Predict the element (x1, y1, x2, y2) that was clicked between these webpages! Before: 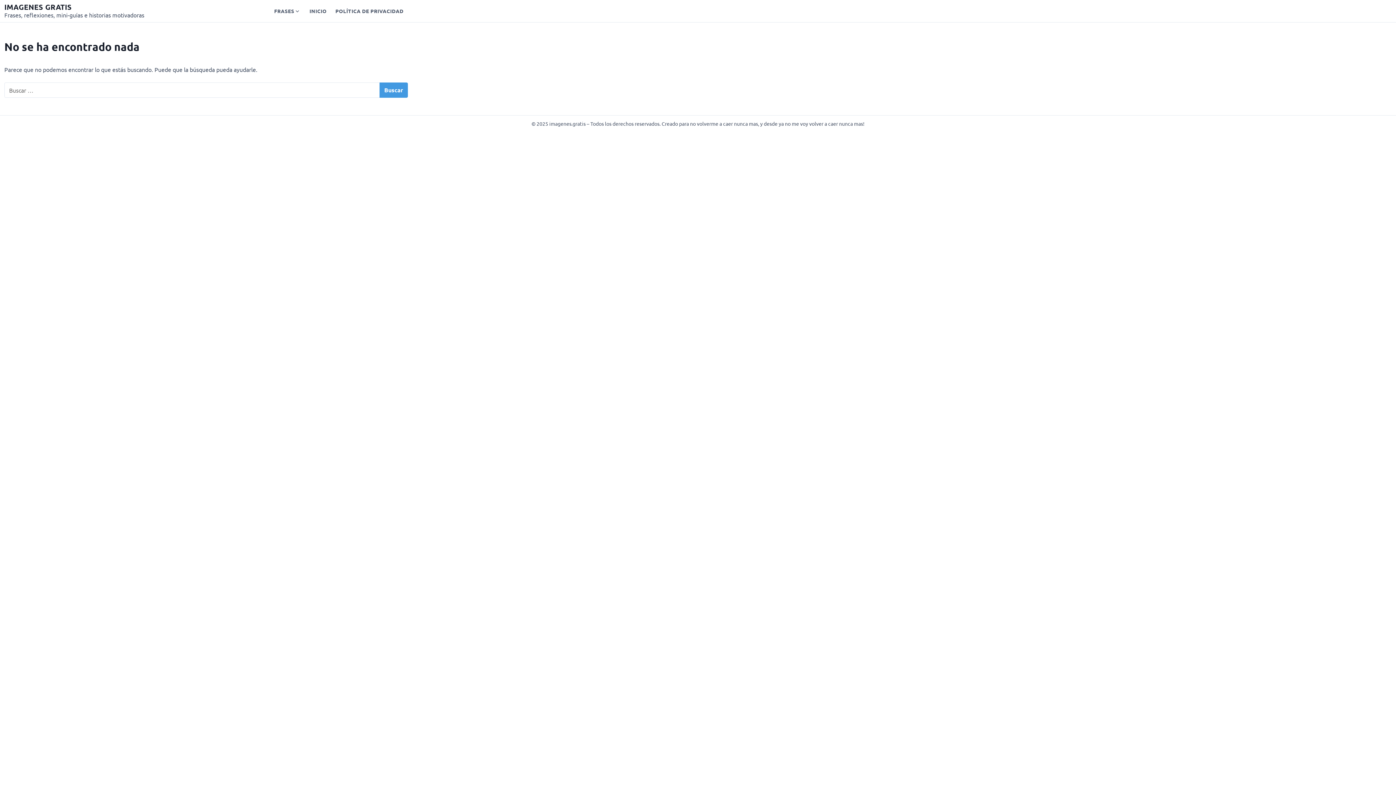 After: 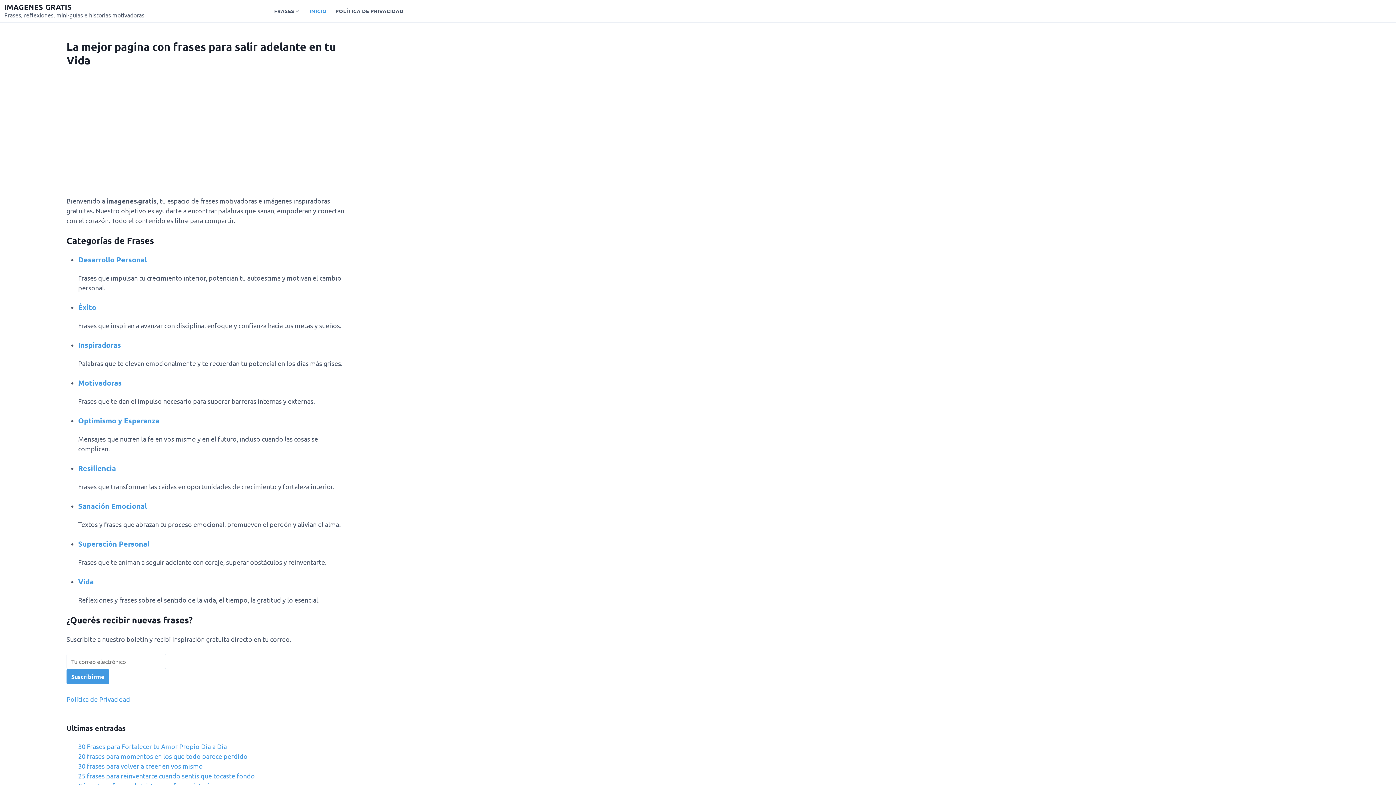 Action: label: IMAGENES GRATIS bbox: (4, 2, 71, 11)